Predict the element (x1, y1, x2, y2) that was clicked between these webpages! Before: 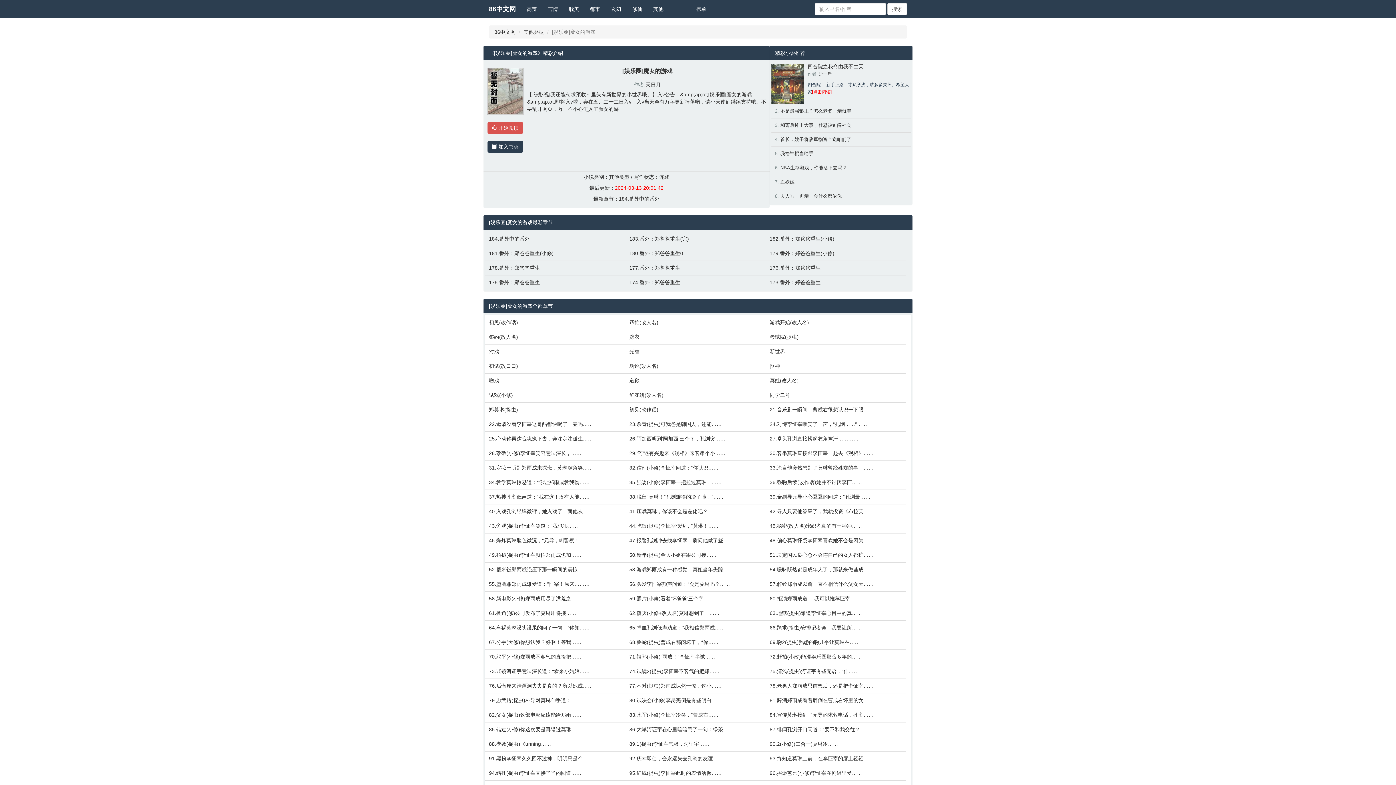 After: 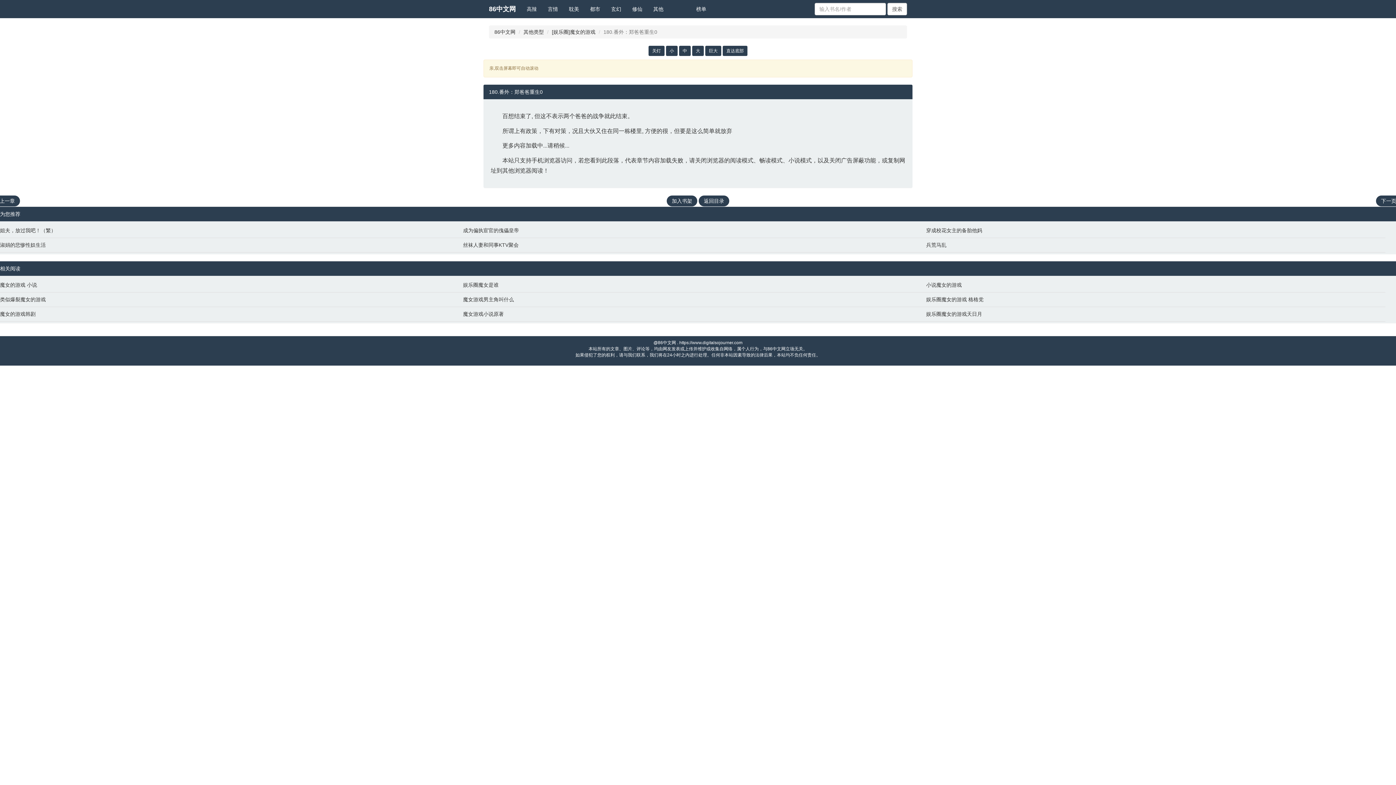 Action: label: 180.番外：郑爸爸重生0 bbox: (629, 249, 762, 257)